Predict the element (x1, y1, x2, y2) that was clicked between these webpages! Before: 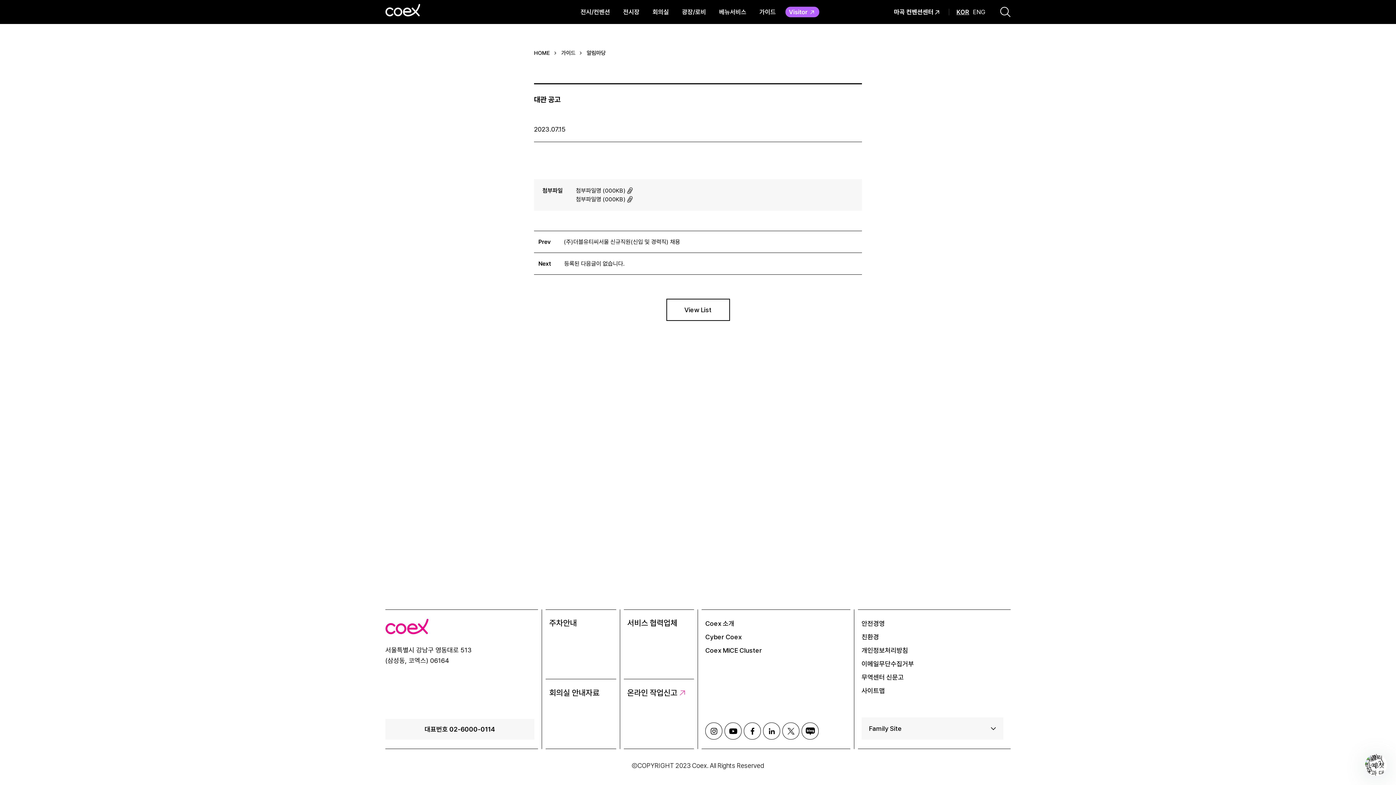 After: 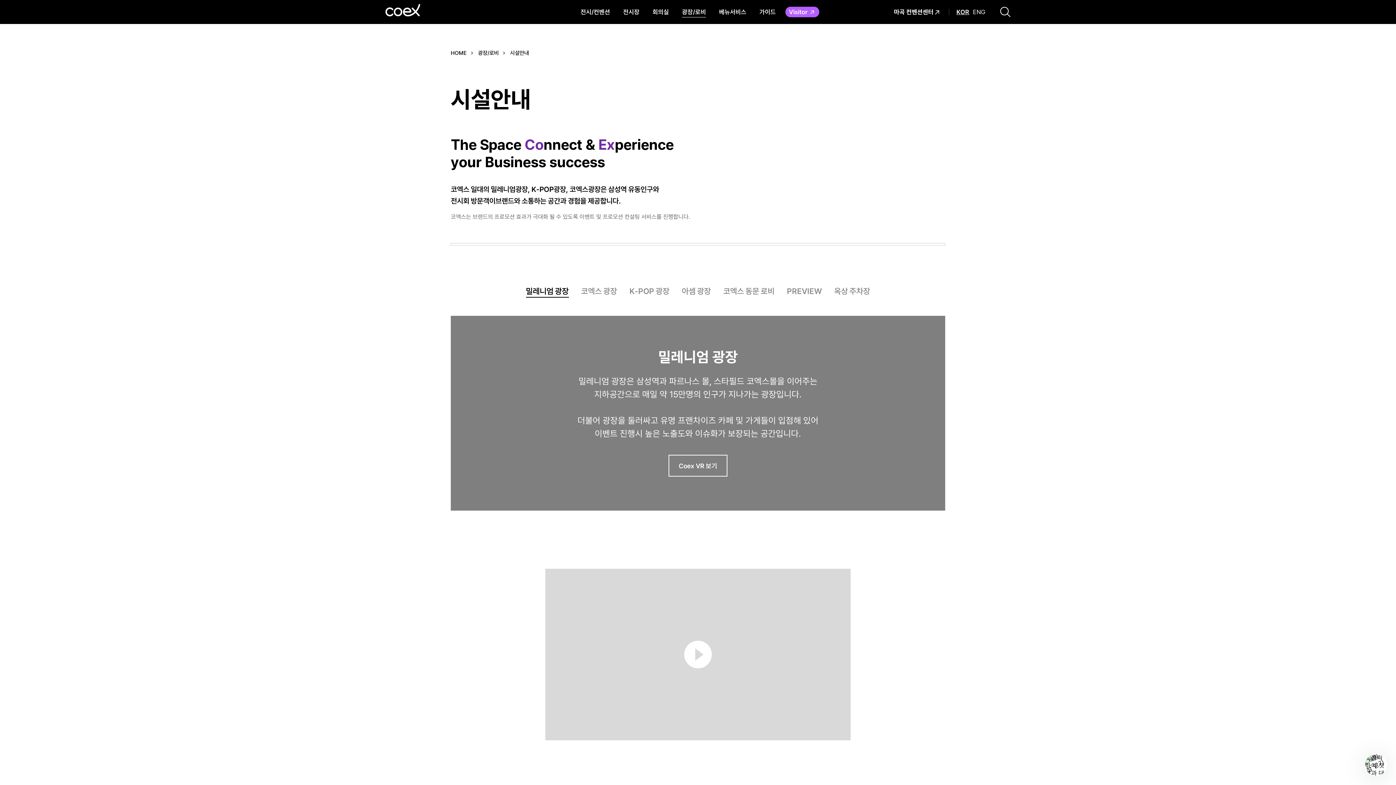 Action: bbox: (675, 0, 712, 24) label: 광장/로비